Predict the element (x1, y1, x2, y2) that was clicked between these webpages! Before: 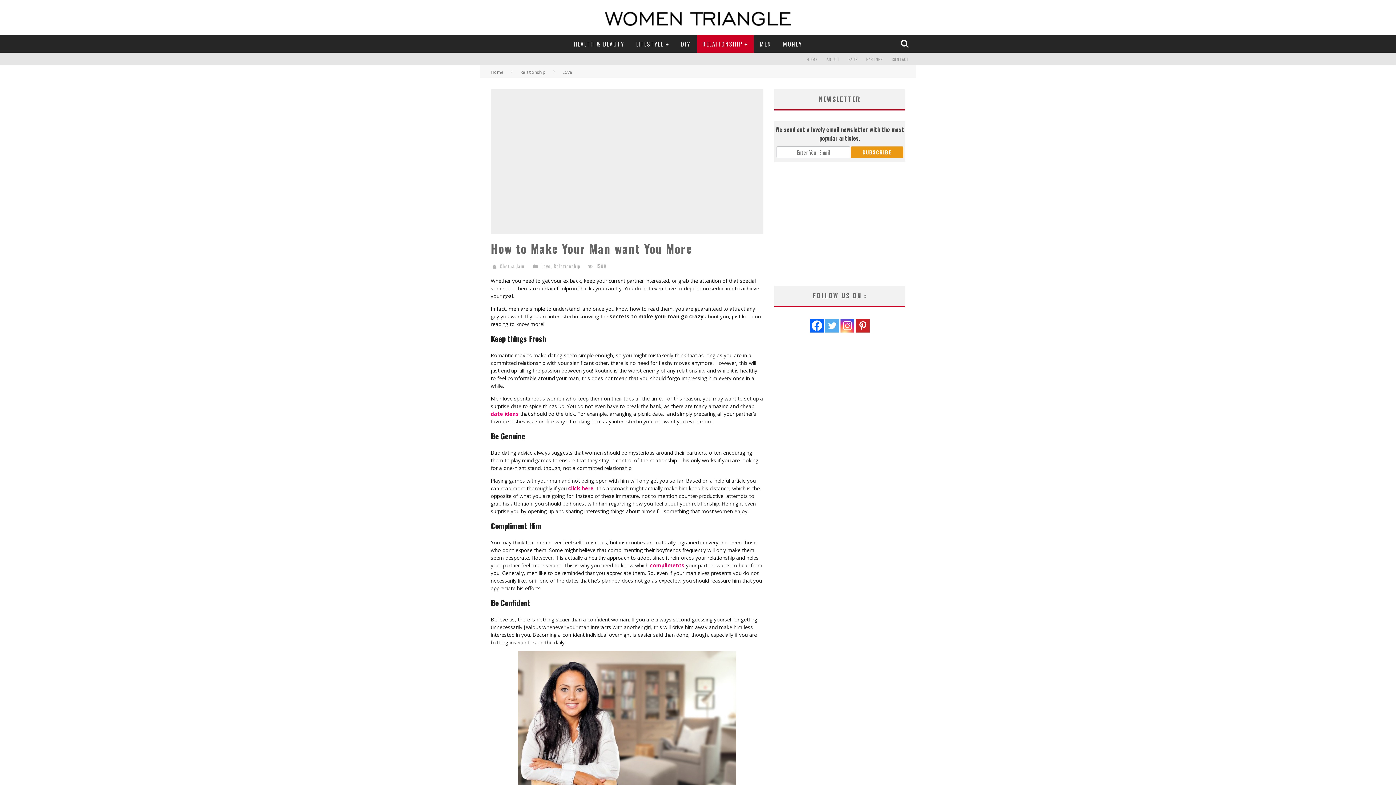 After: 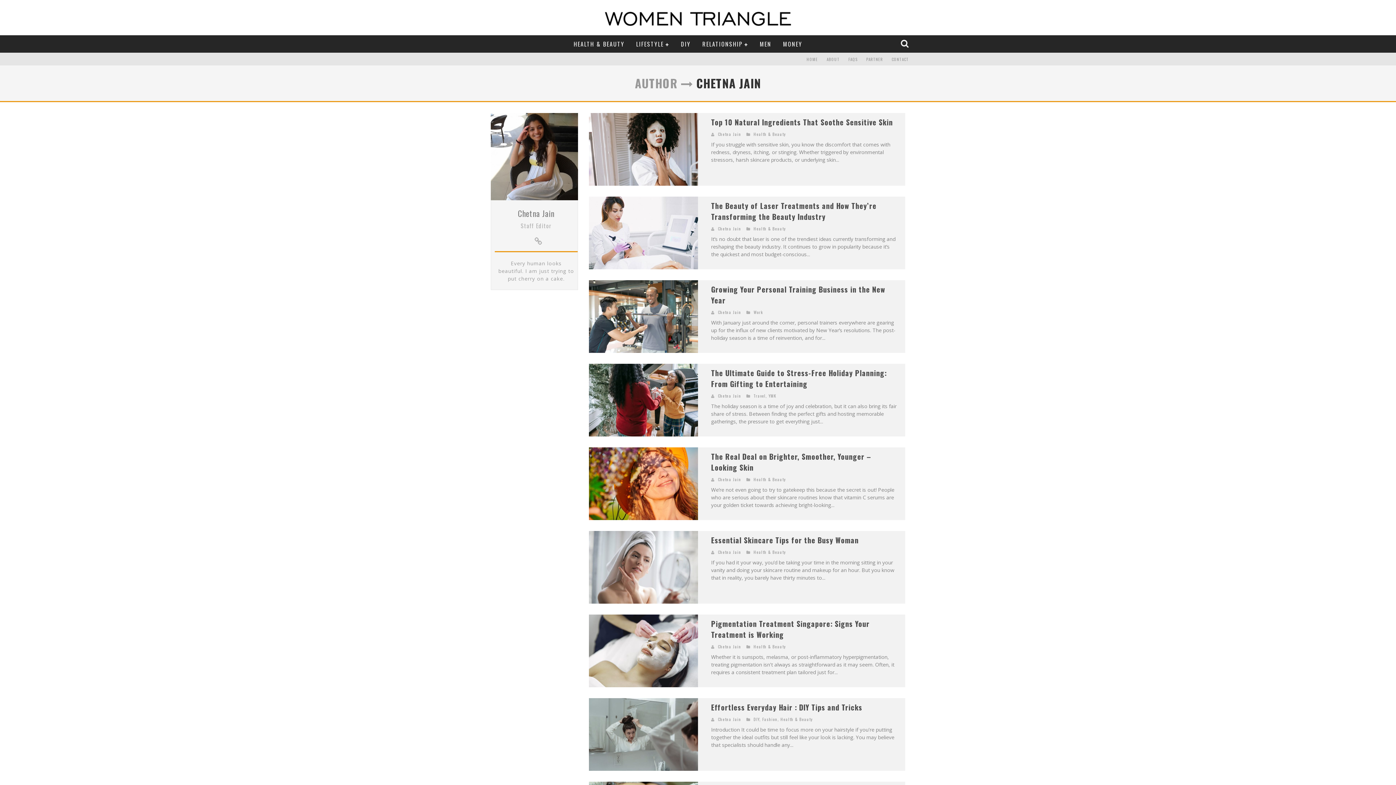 Action: label: Chetna Jain bbox: (500, 262, 524, 269)